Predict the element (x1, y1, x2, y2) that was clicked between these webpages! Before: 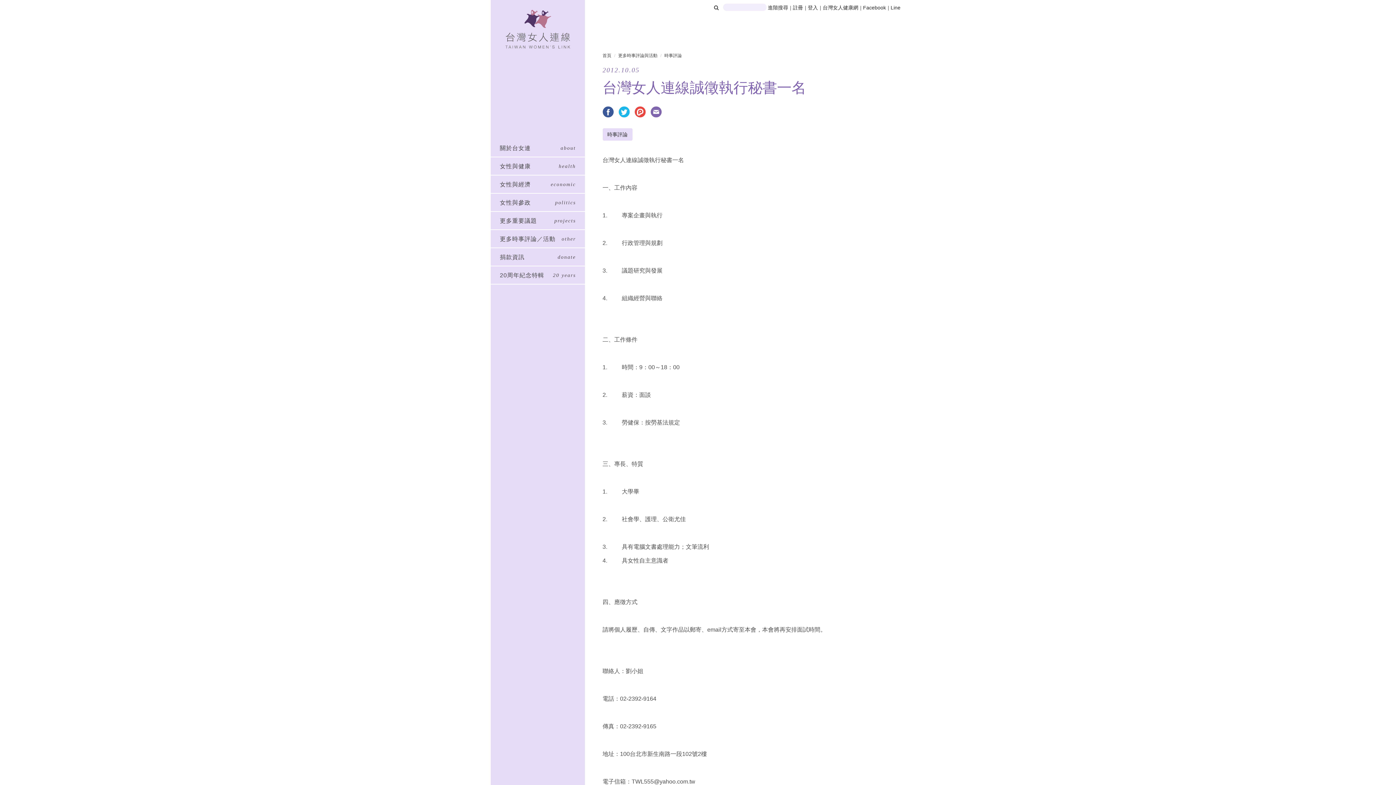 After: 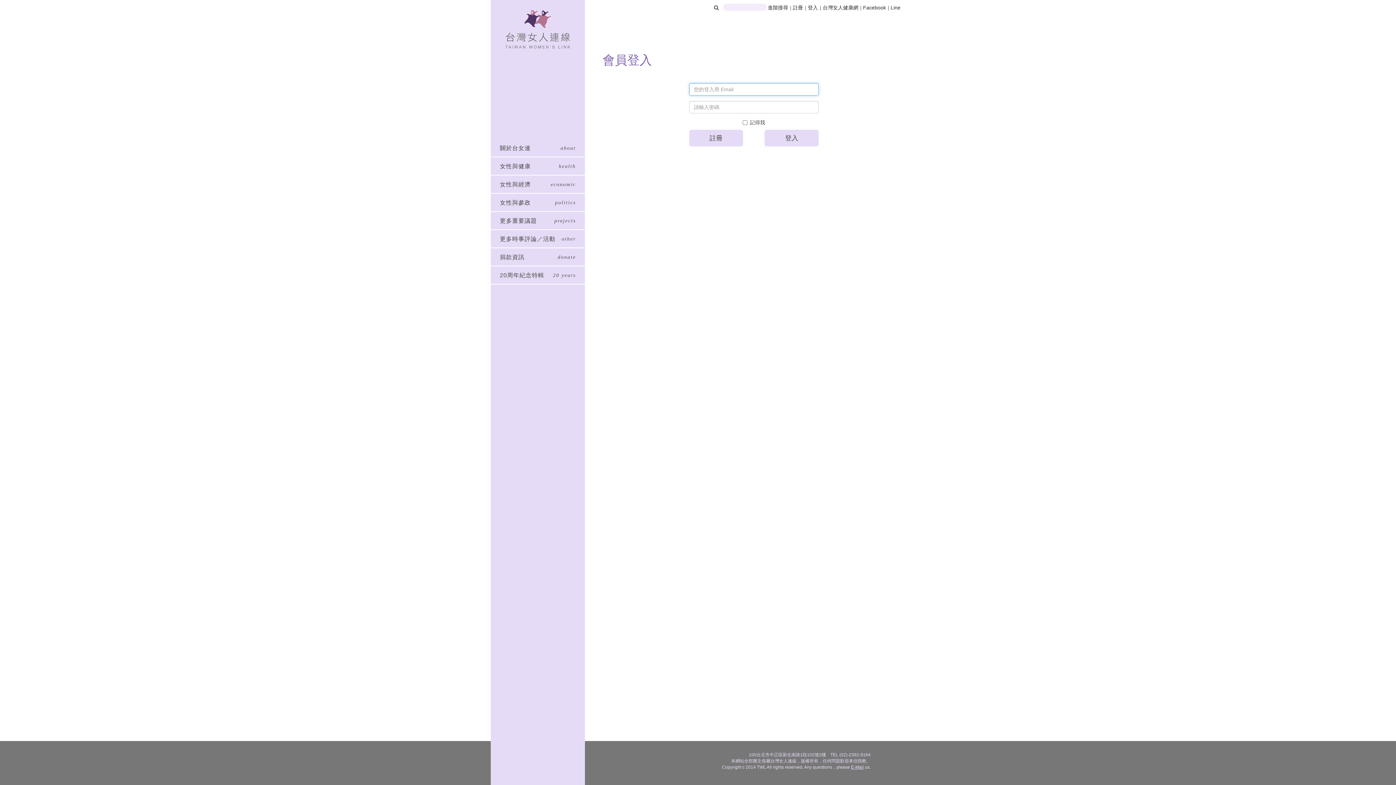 Action: label: 登入  bbox: (808, 4, 819, 10)